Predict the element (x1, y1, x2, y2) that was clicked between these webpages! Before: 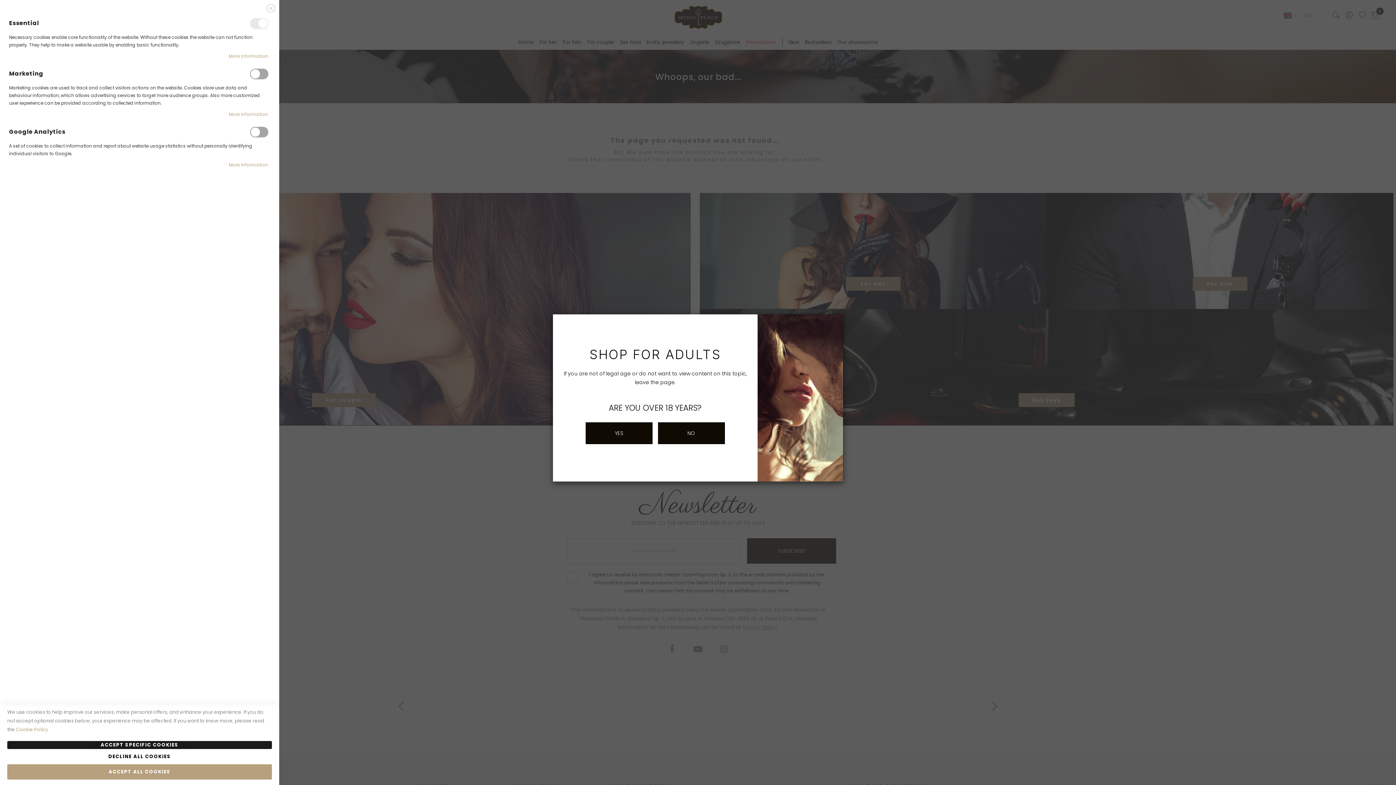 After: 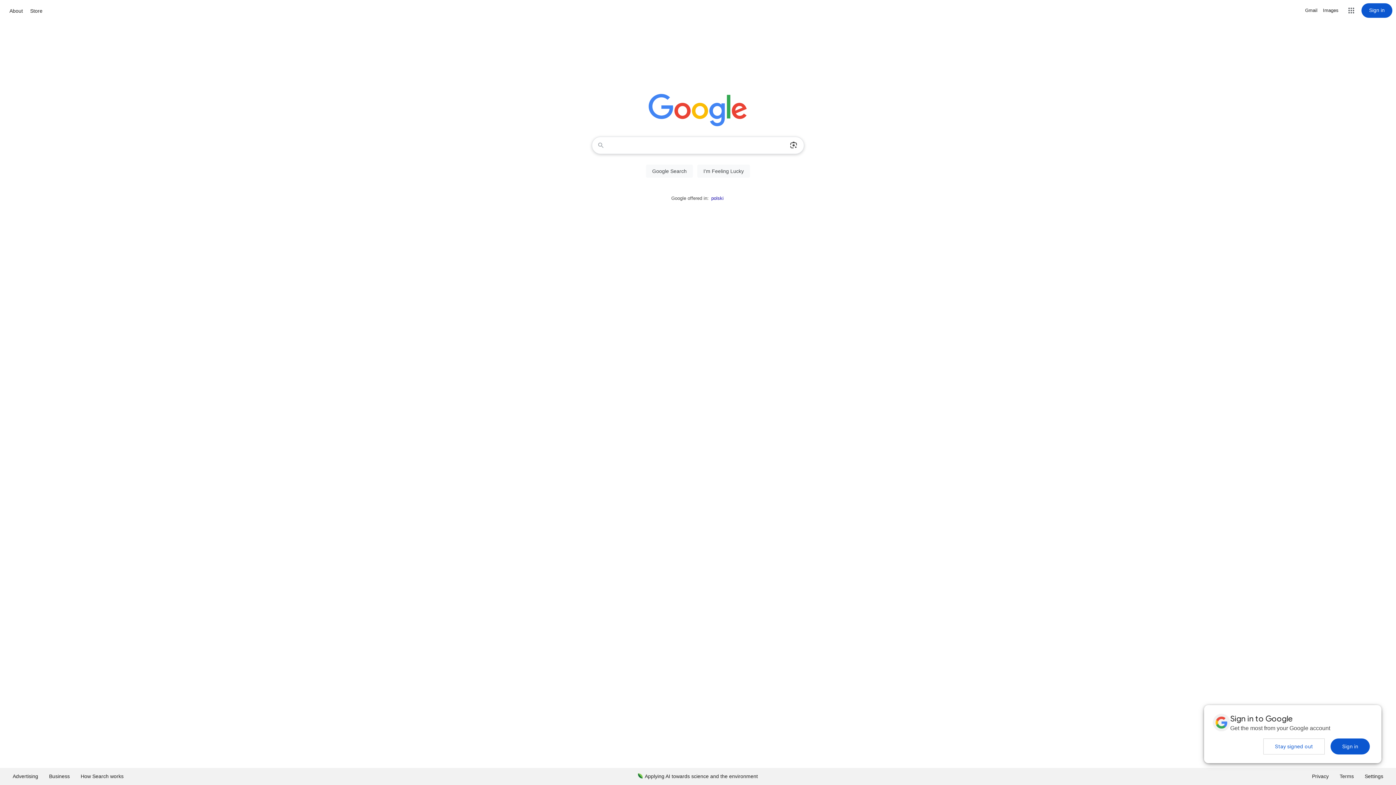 Action: label: NO bbox: (658, 422, 725, 444)